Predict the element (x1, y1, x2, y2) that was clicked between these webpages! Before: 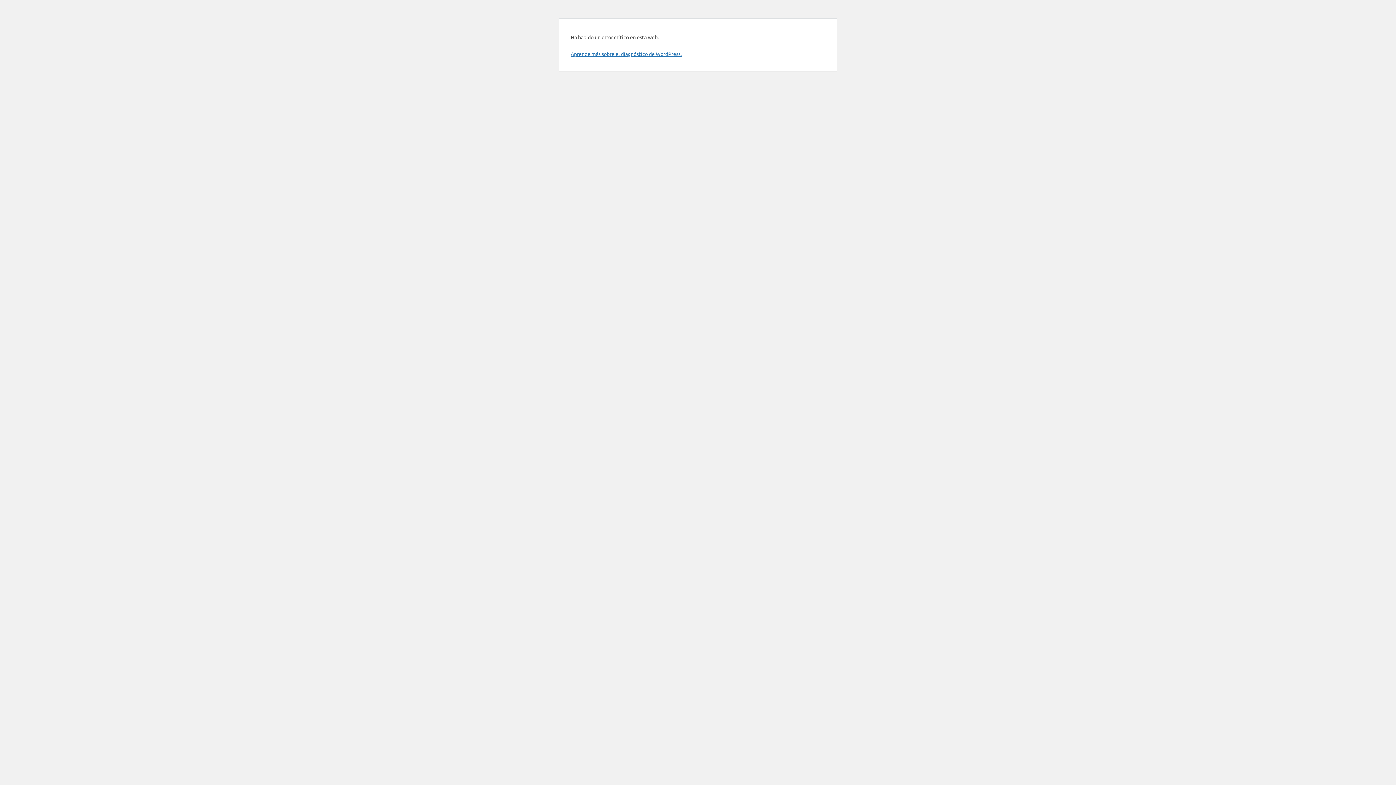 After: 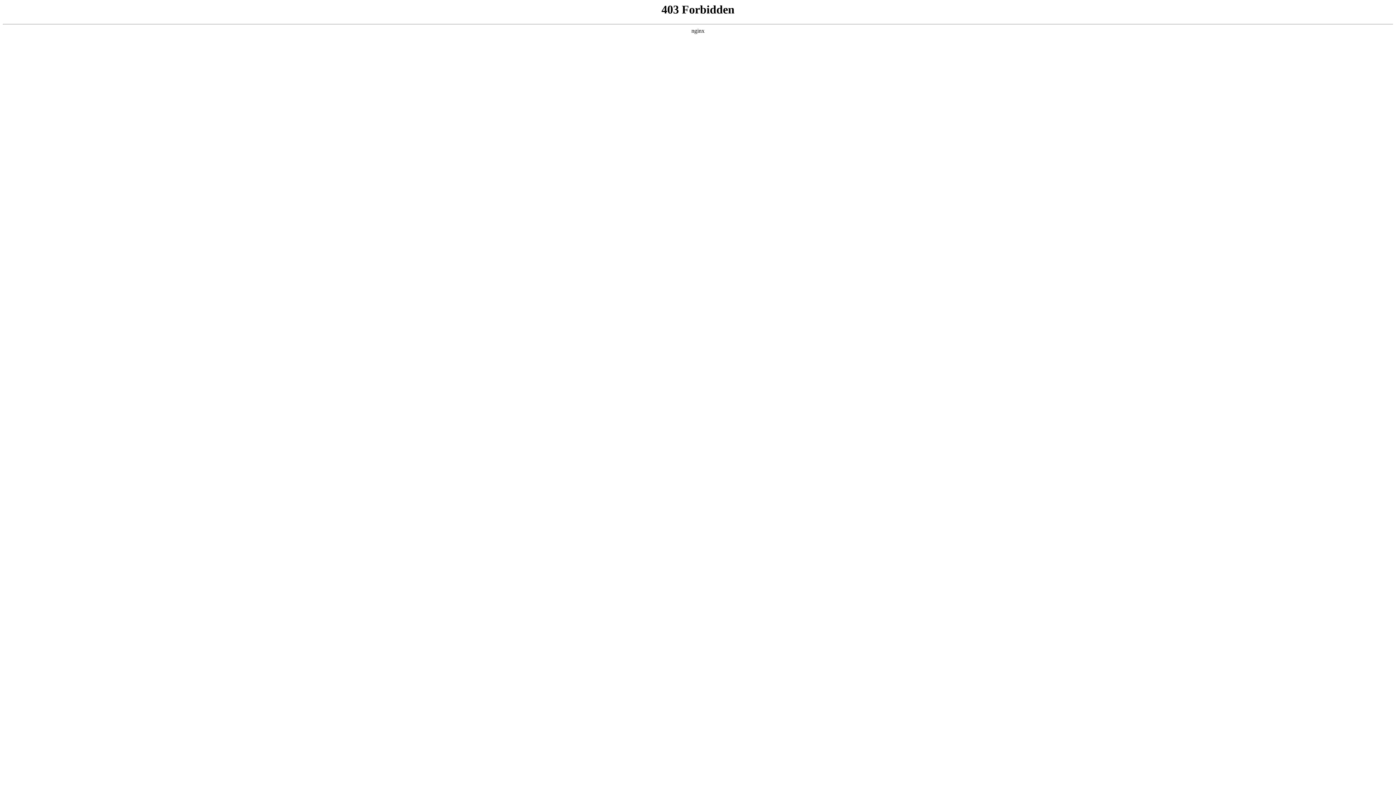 Action: label: Aprende más sobre el diagnóstico de WordPress. bbox: (570, 50, 681, 57)